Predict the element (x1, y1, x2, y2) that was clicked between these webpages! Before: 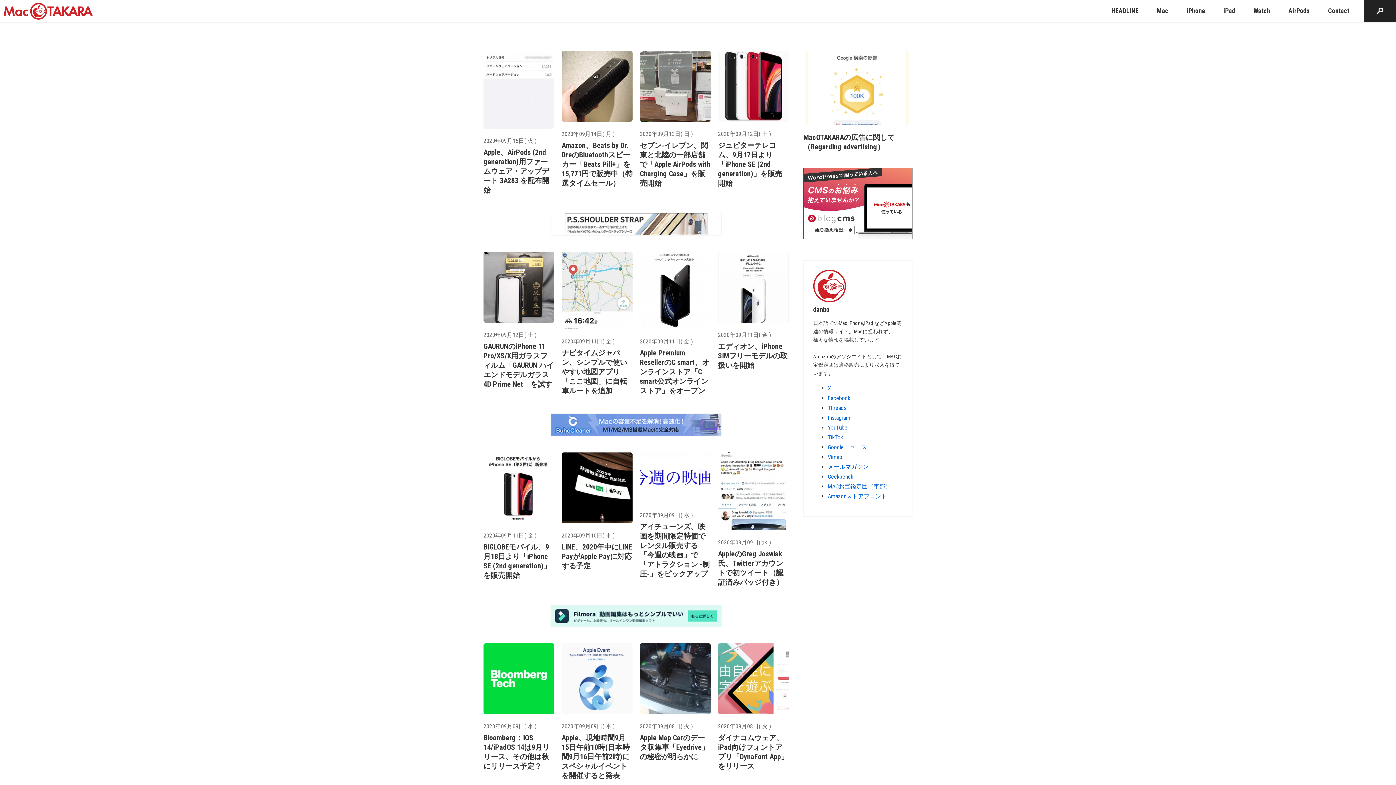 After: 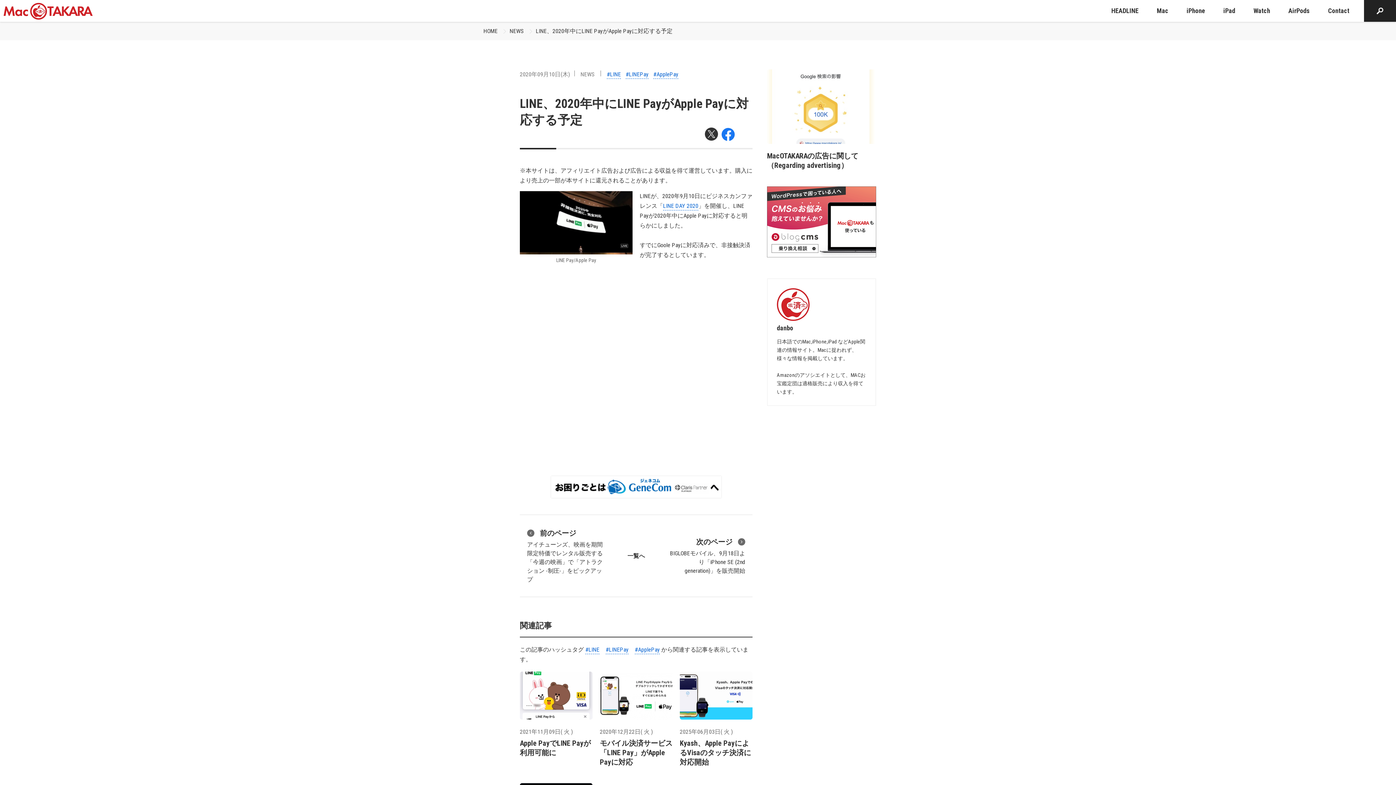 Action: label: 2020年09月10日( 木 )
LINE、2020年中にLINE PayがApple Payに対応する予定 bbox: (561, 452, 632, 592)